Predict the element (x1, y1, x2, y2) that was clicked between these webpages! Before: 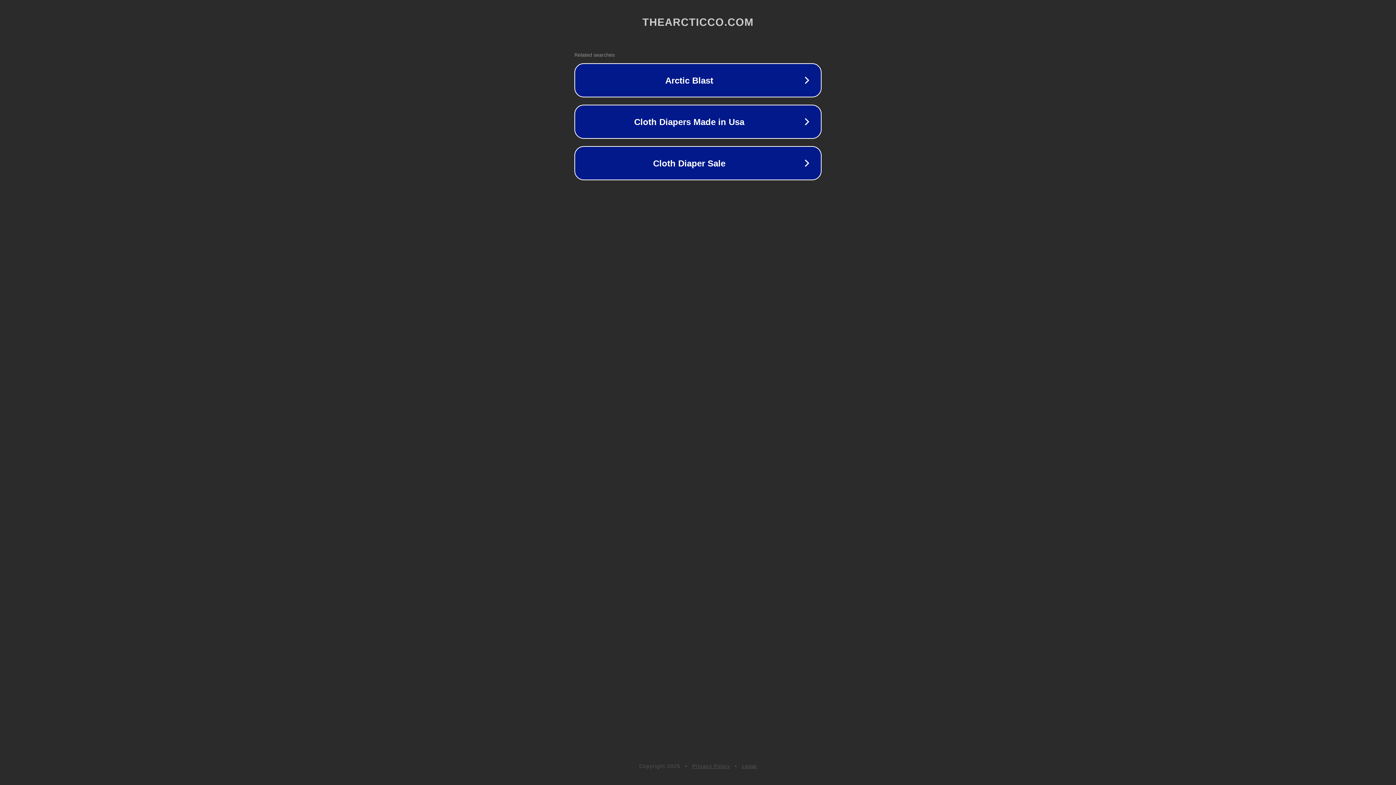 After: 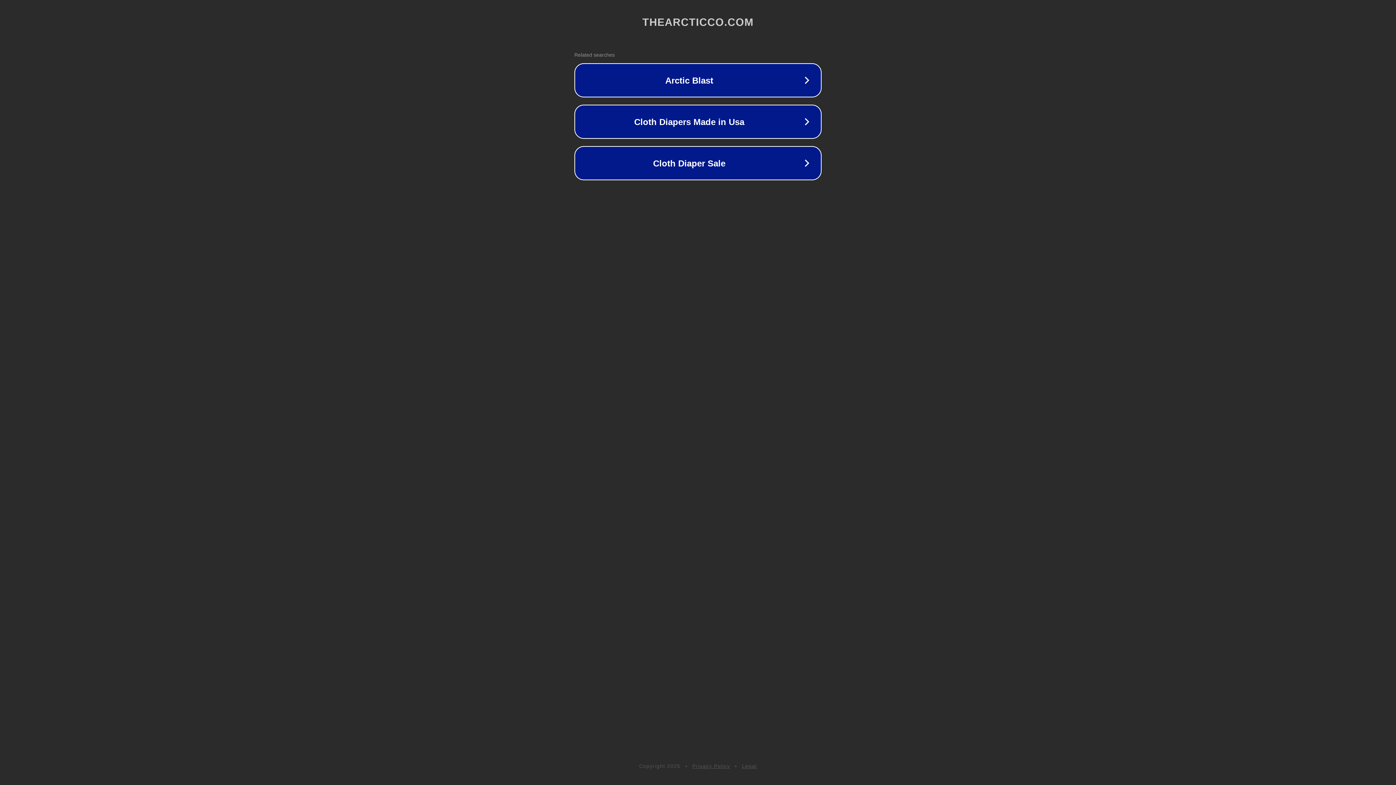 Action: label: Privacy Policy bbox: (692, 763, 730, 769)